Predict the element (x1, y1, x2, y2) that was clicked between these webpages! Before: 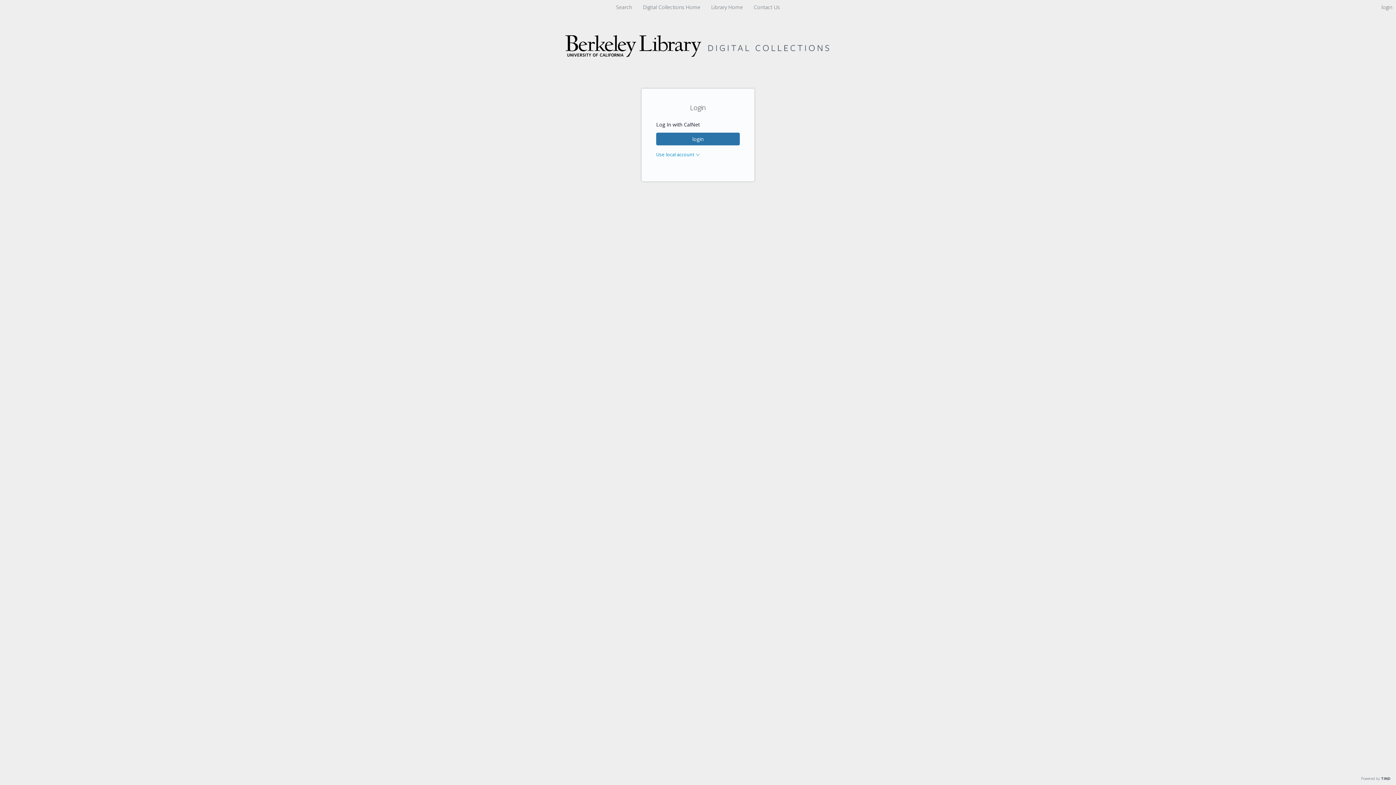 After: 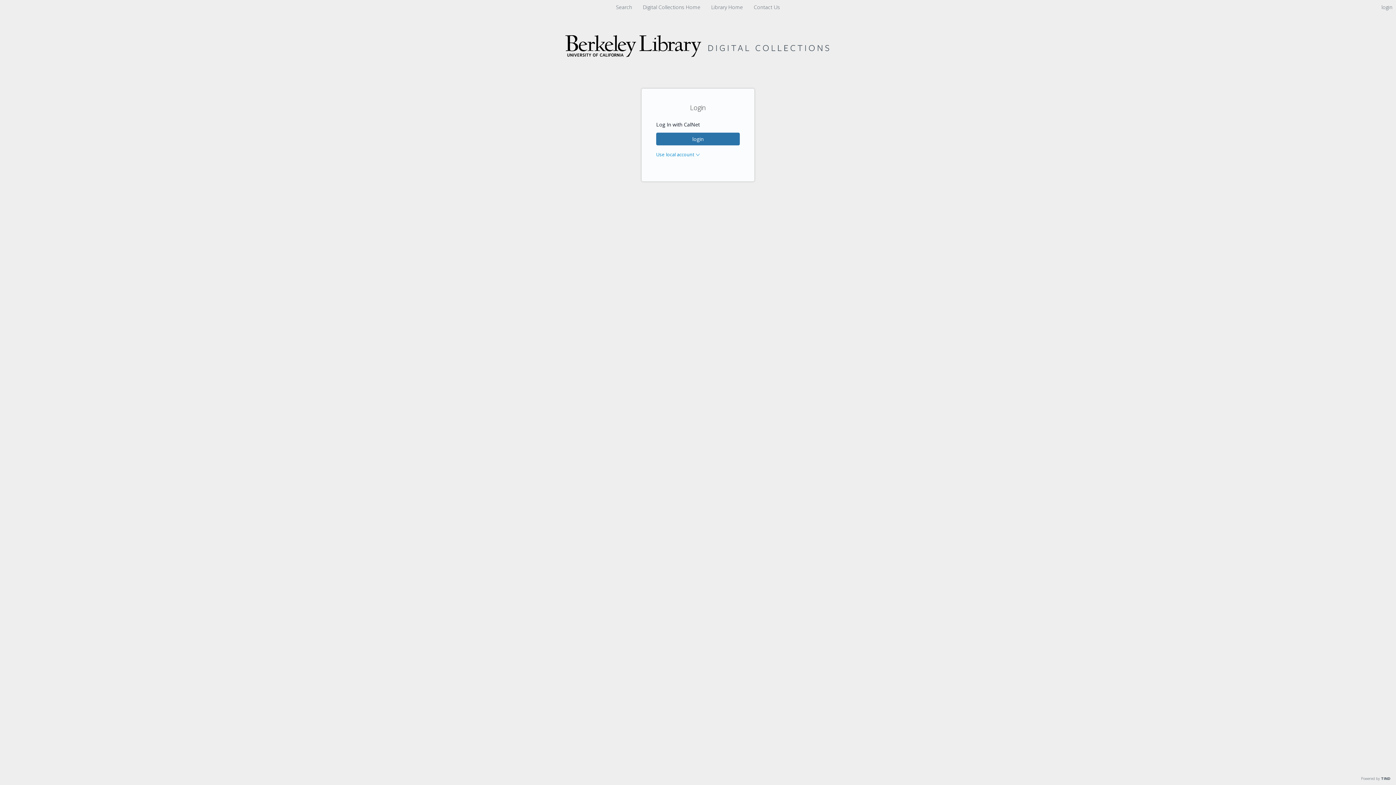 Action: bbox: (560, 64, 836, 71) label: Homepage link - Digital Collections